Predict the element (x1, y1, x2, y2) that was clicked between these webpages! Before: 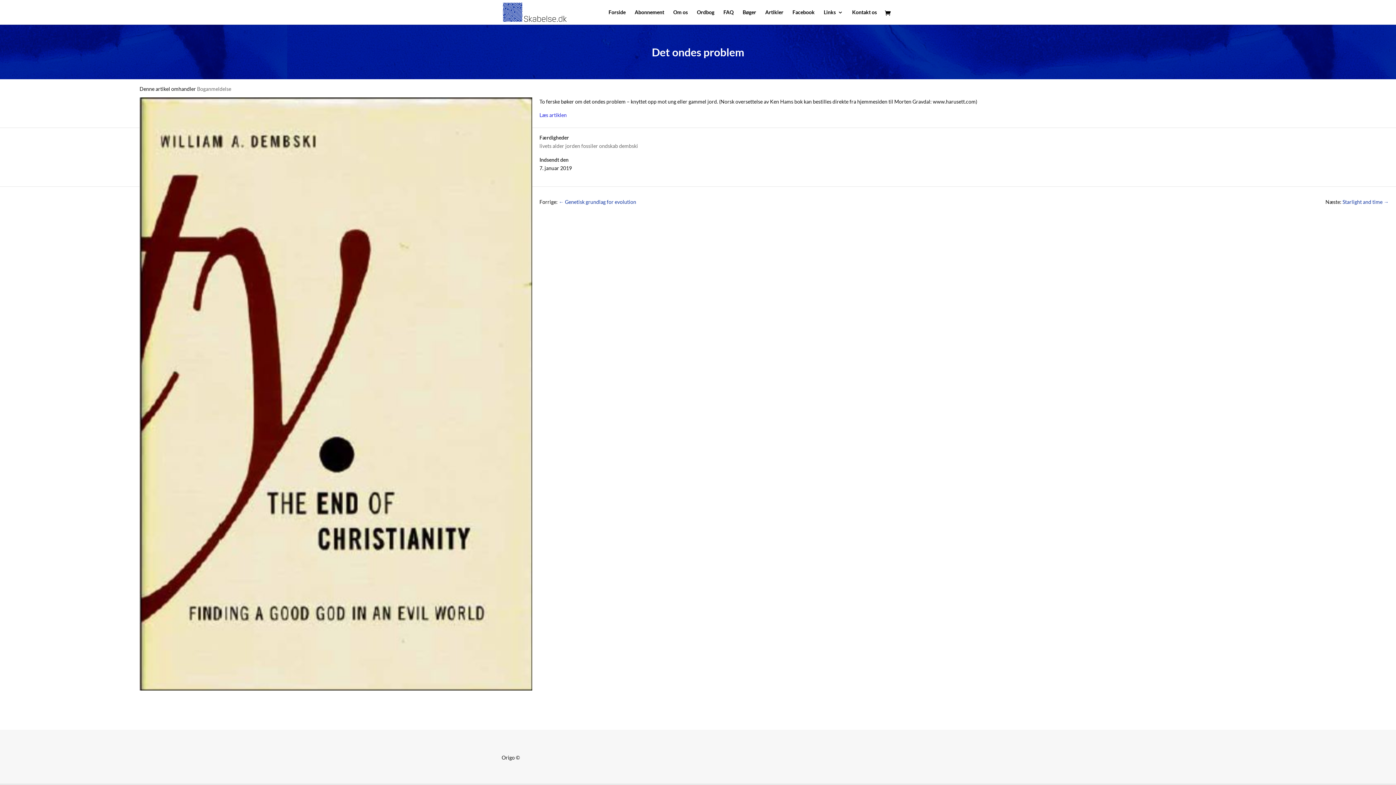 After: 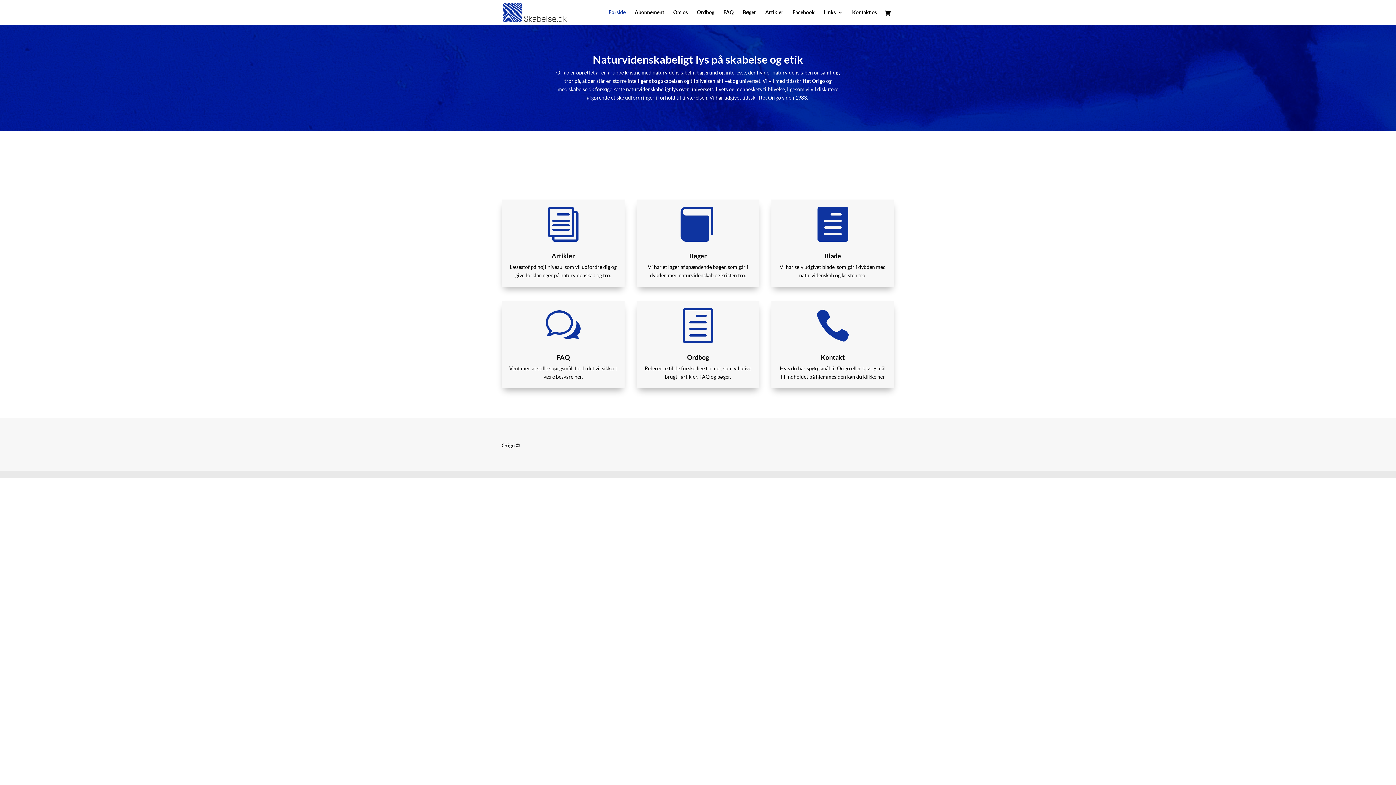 Action: label: Forside bbox: (608, 9, 625, 24)